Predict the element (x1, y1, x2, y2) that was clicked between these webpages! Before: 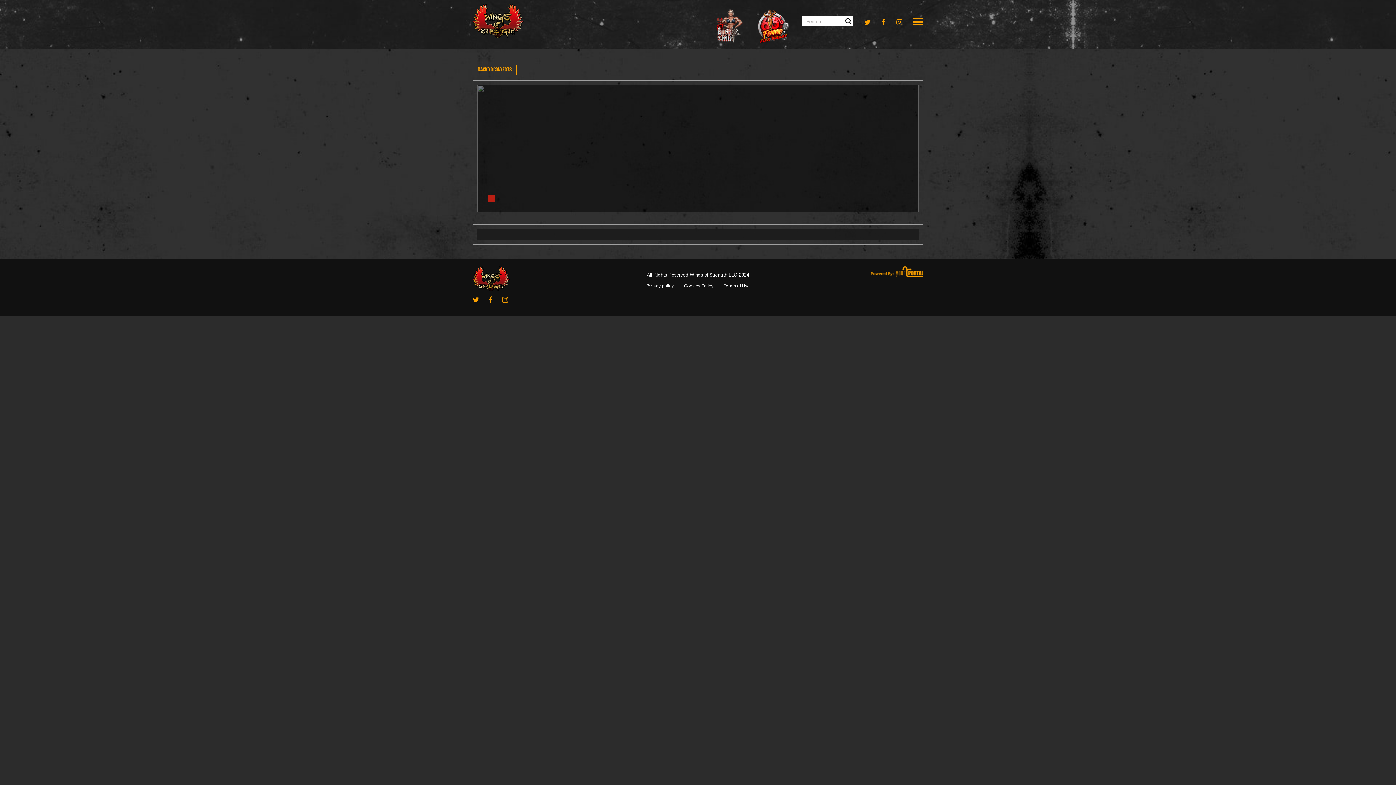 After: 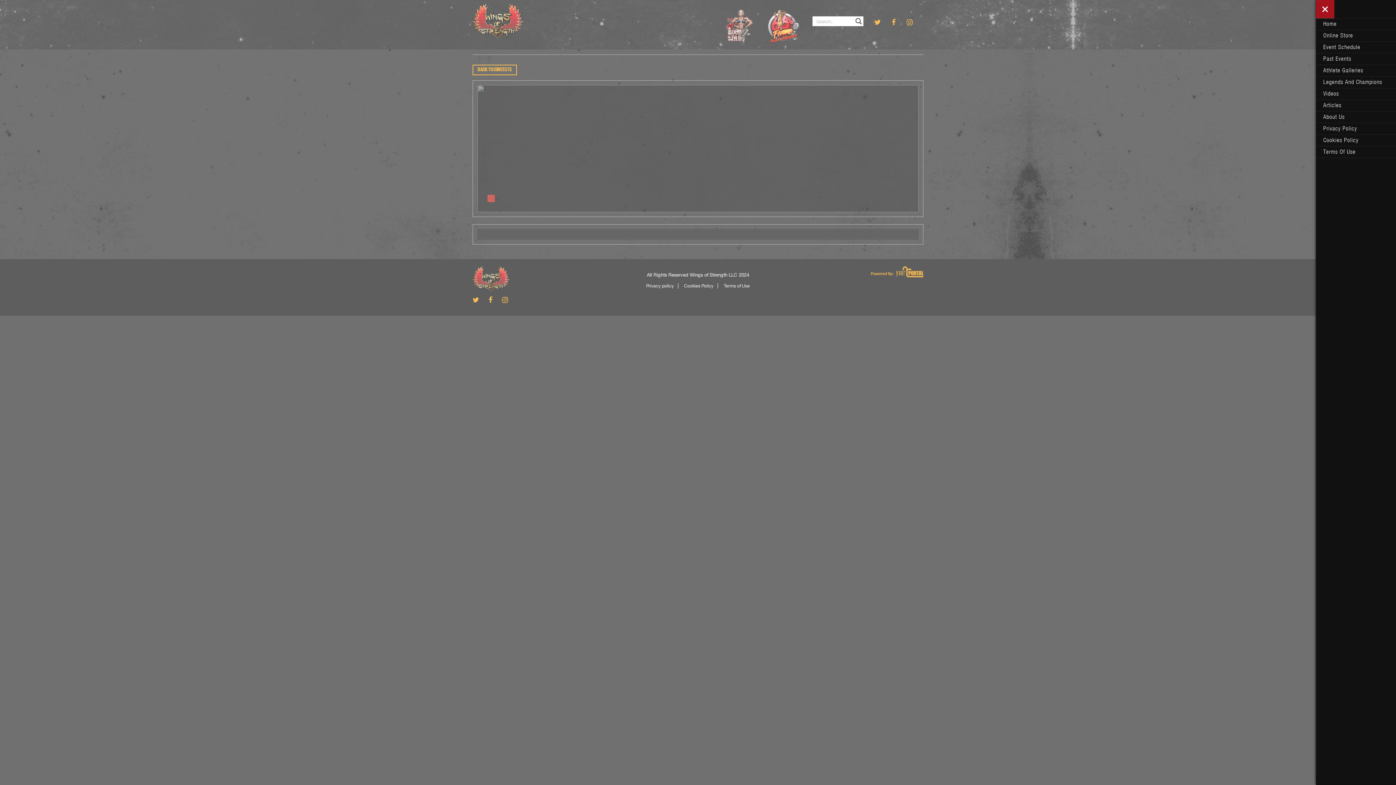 Action: label:   bbox: (913, 16, 923, 27)